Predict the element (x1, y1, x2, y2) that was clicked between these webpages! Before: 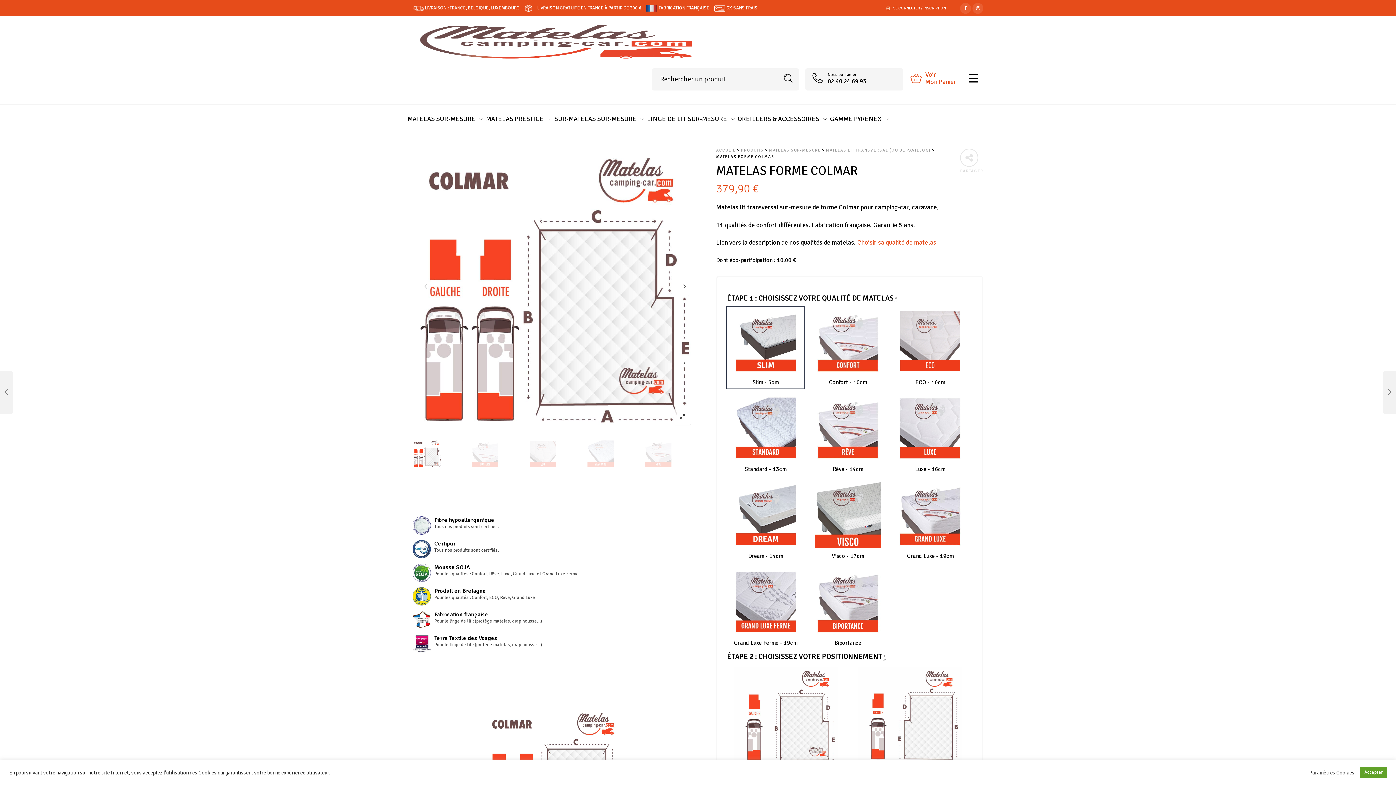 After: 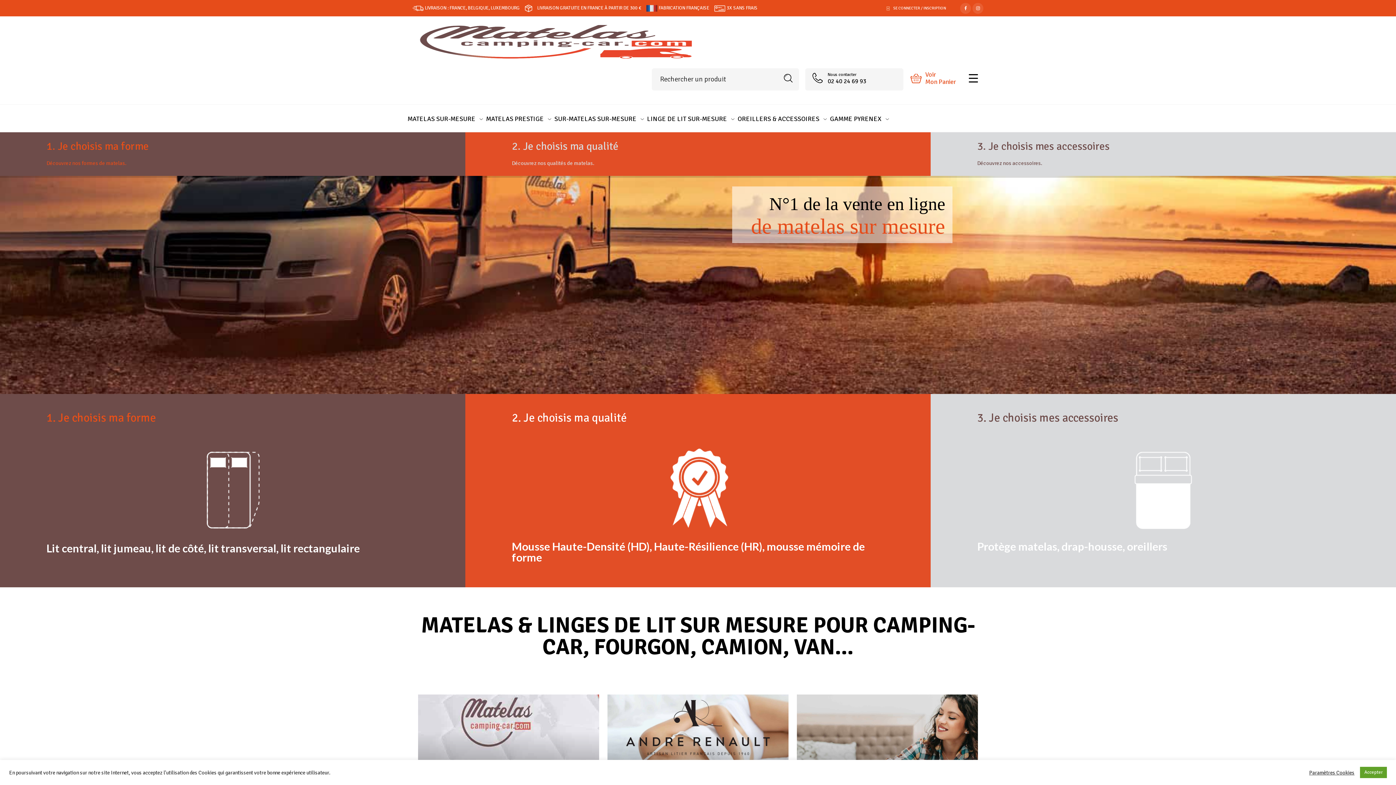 Action: bbox: (412, 37, 699, 45)